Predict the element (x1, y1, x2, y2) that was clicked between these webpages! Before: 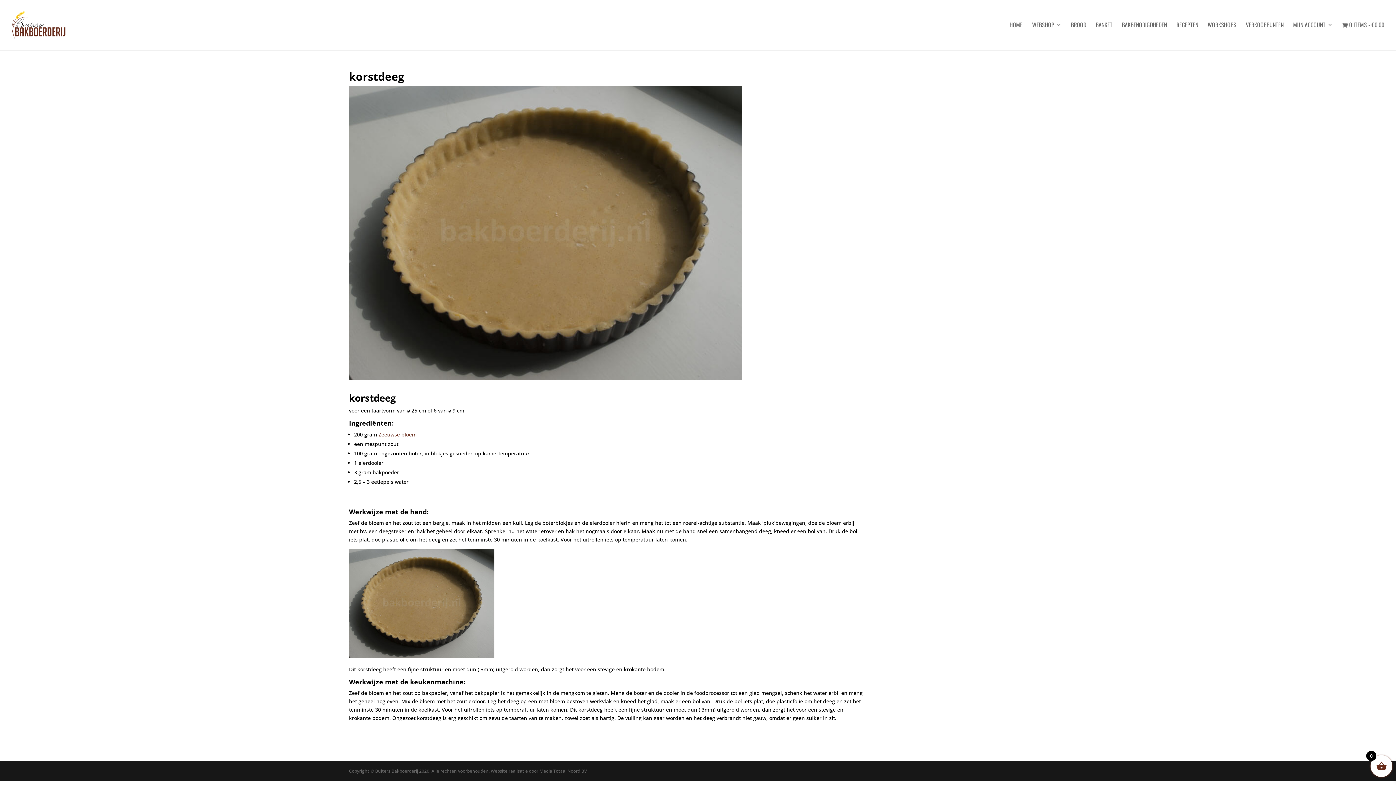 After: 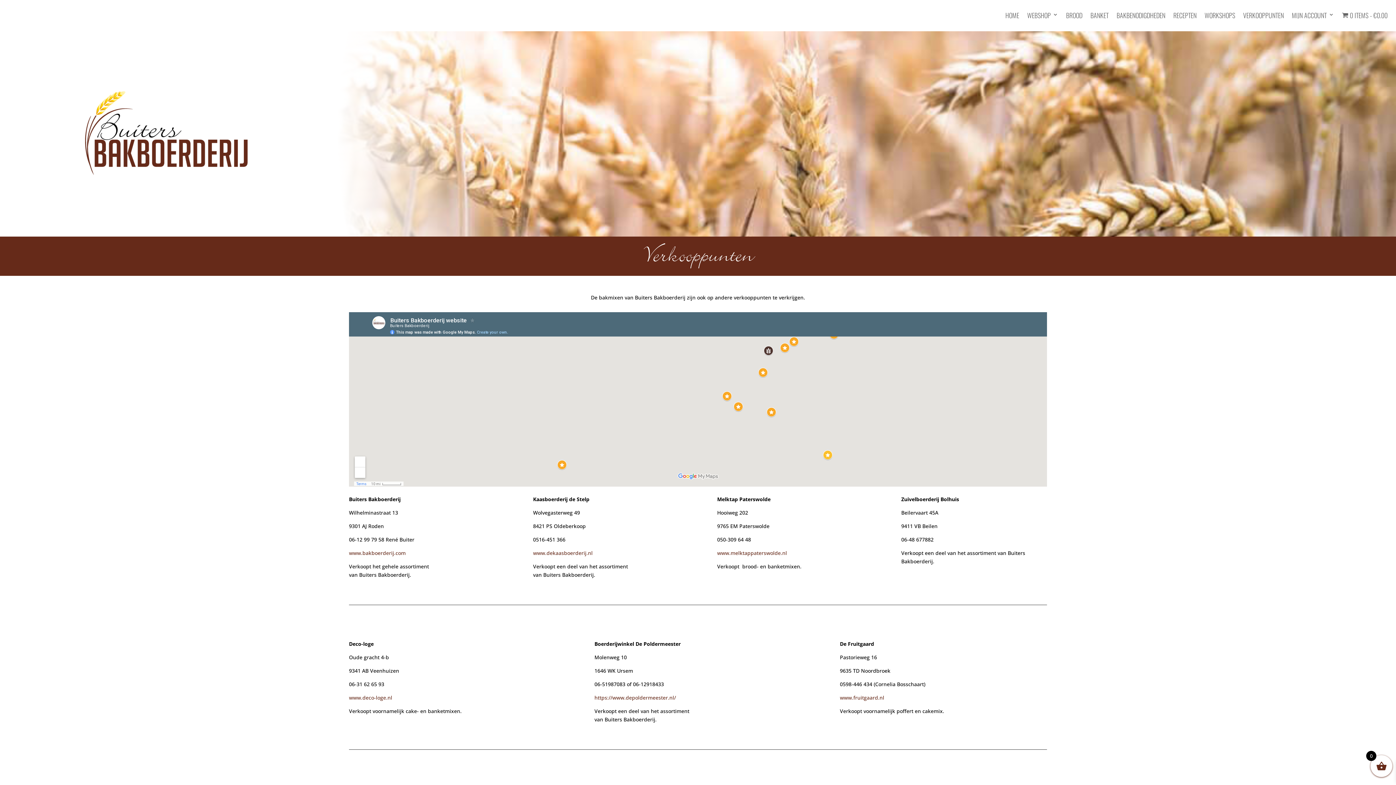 Action: bbox: (1246, 22, 1284, 49) label: VERKOOPPUNTEN